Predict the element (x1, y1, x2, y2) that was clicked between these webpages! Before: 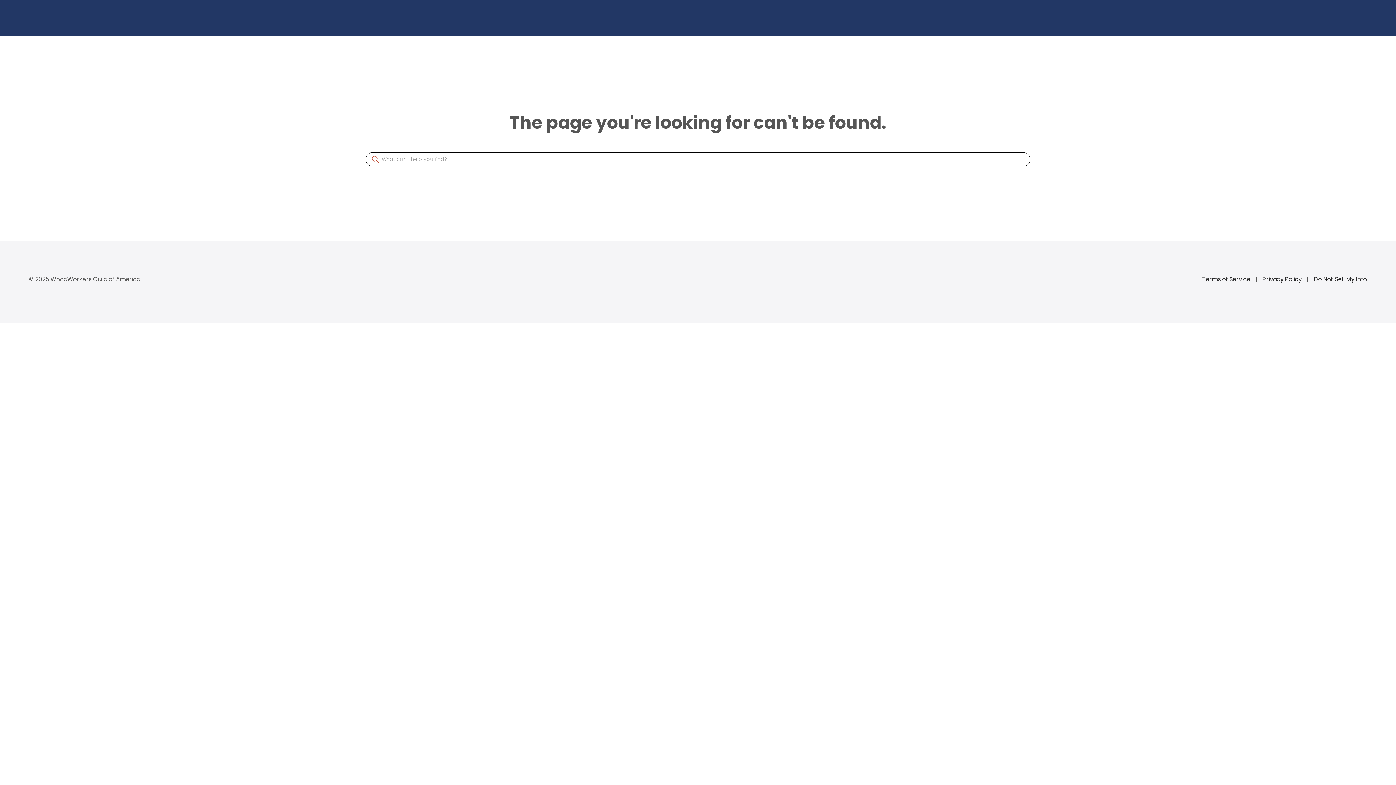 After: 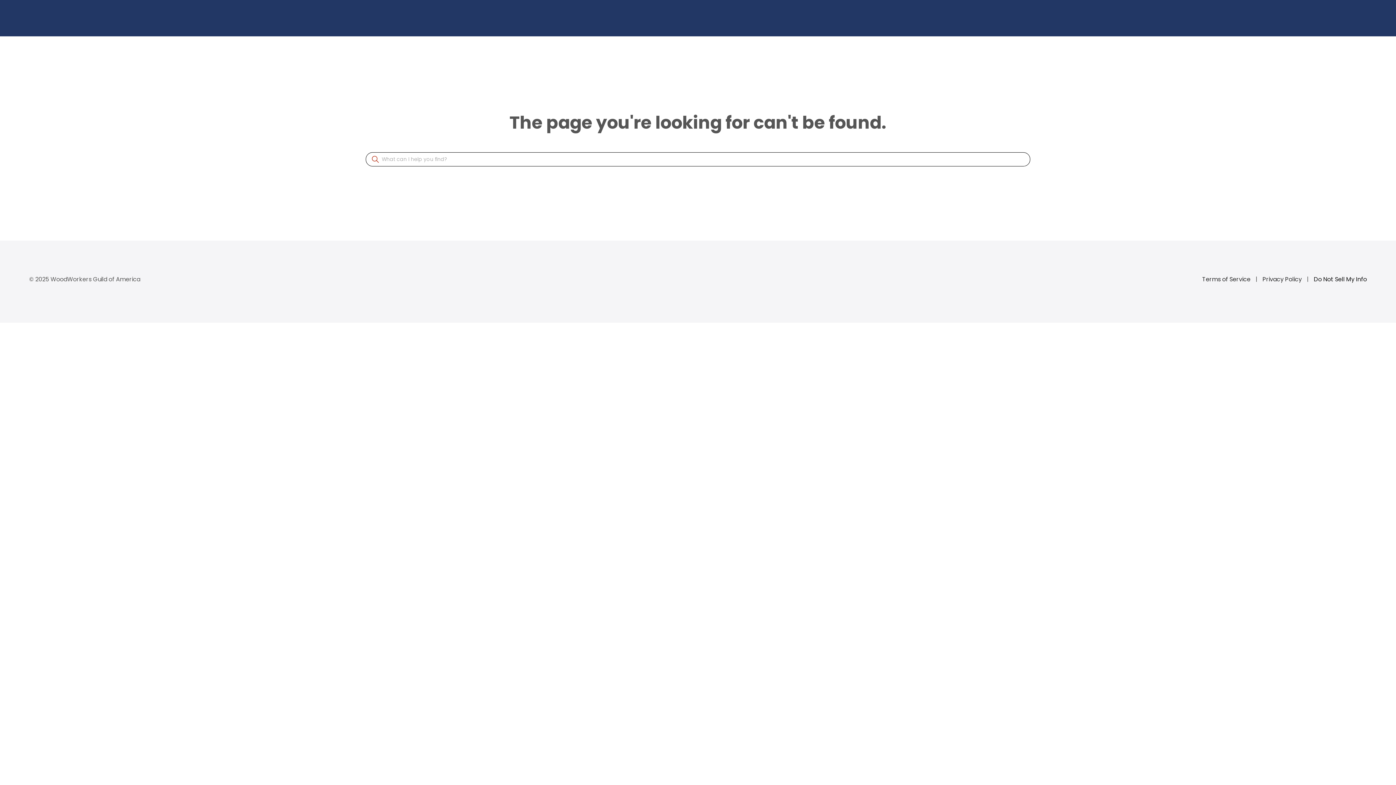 Action: label: Do Not Sell My Info bbox: (1314, 275, 1367, 283)